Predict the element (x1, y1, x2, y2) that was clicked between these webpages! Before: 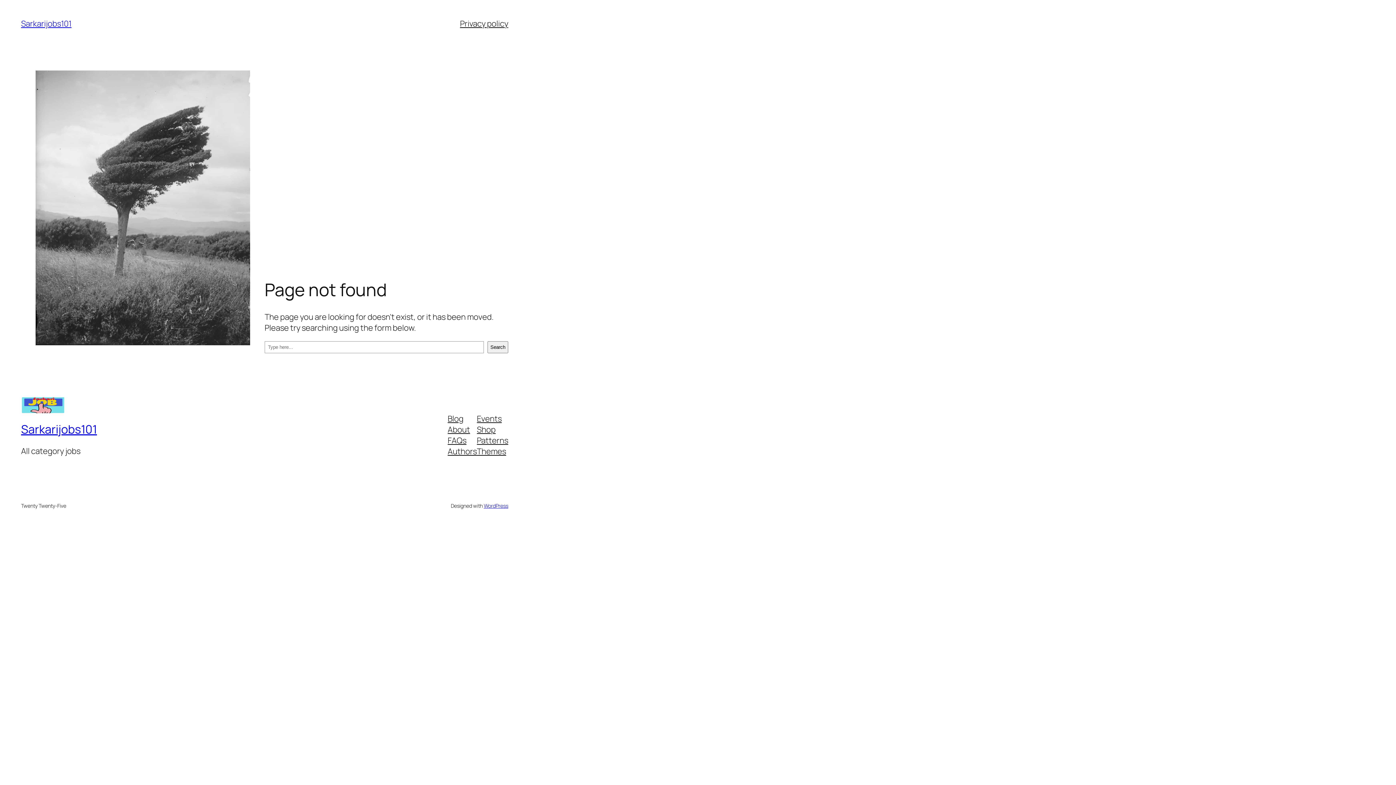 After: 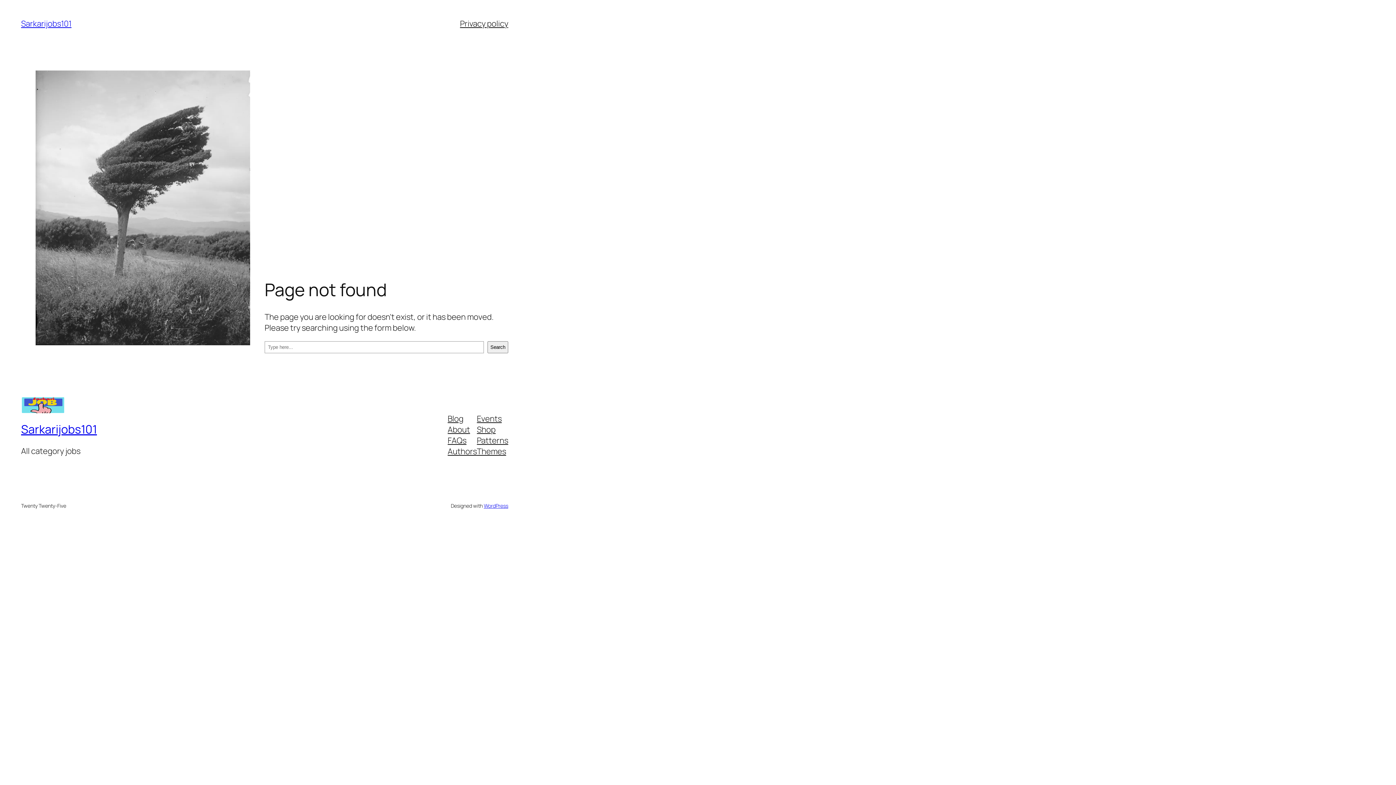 Action: bbox: (477, 435, 508, 446) label: Patterns